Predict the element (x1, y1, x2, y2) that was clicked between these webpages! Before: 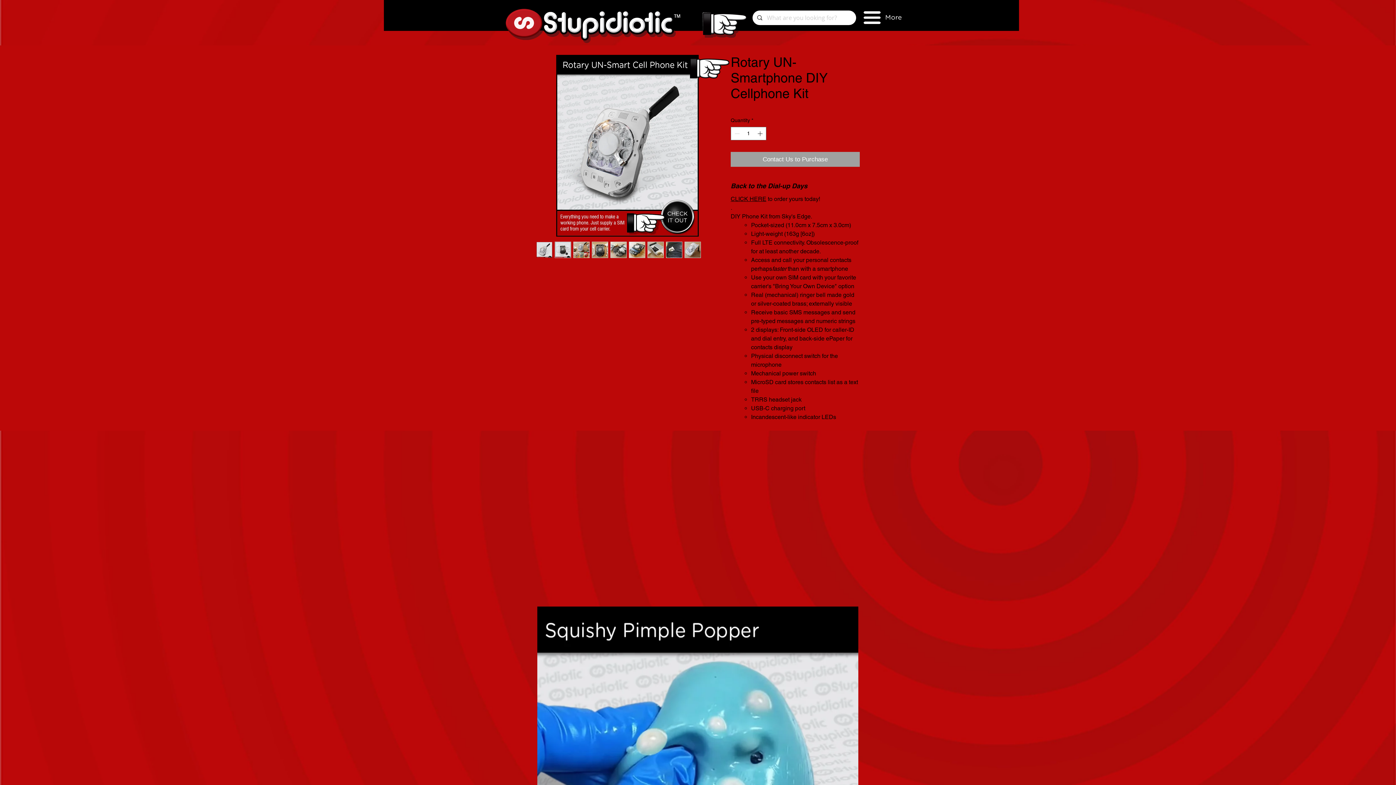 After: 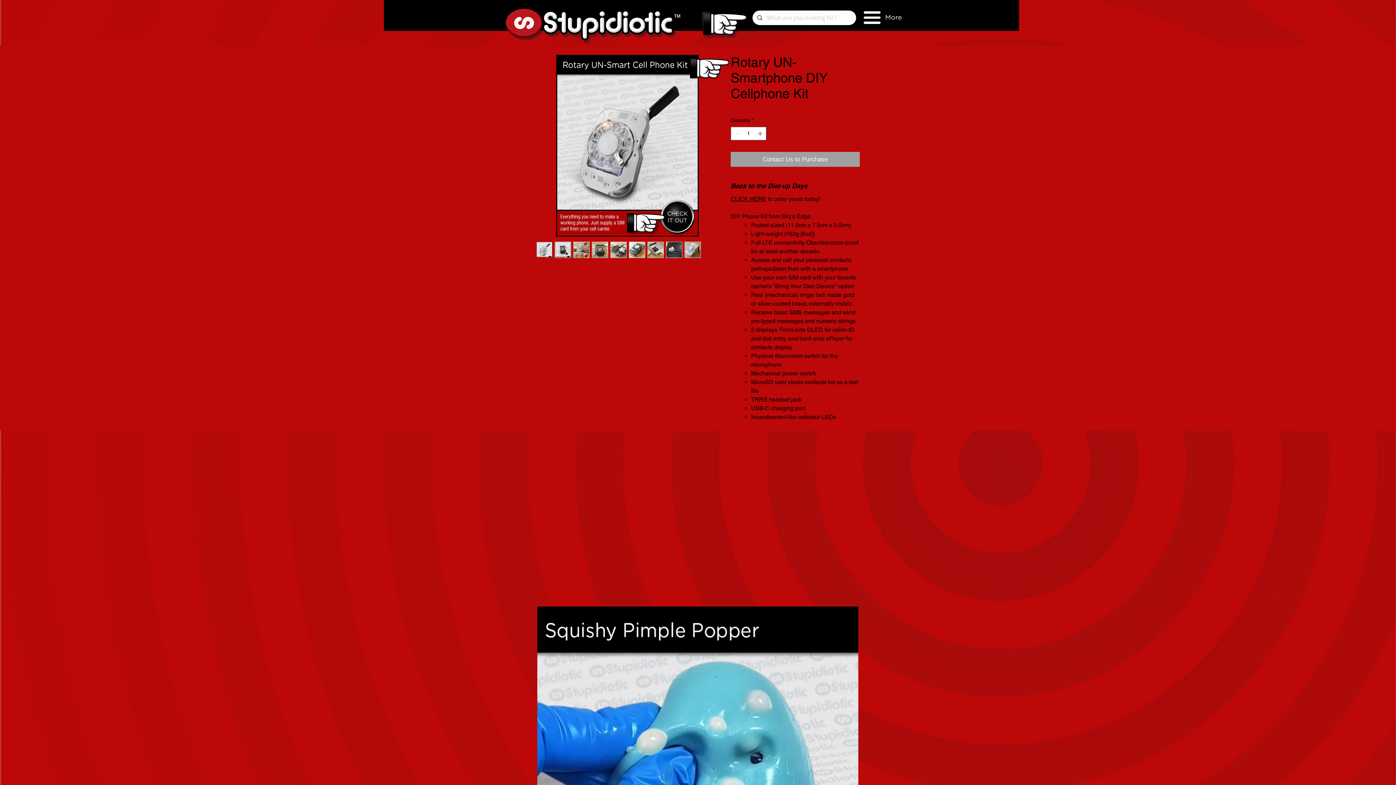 Action: bbox: (610, 241, 626, 258)